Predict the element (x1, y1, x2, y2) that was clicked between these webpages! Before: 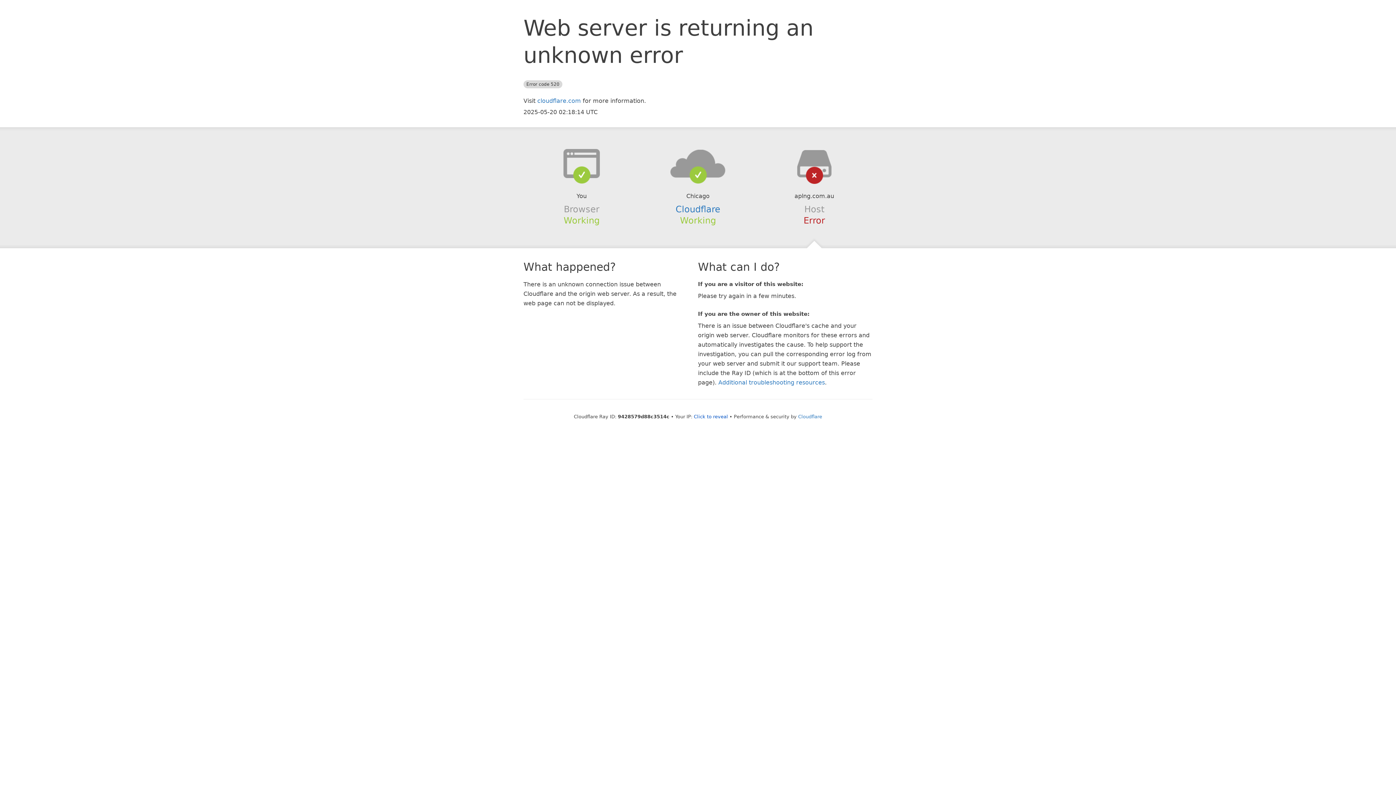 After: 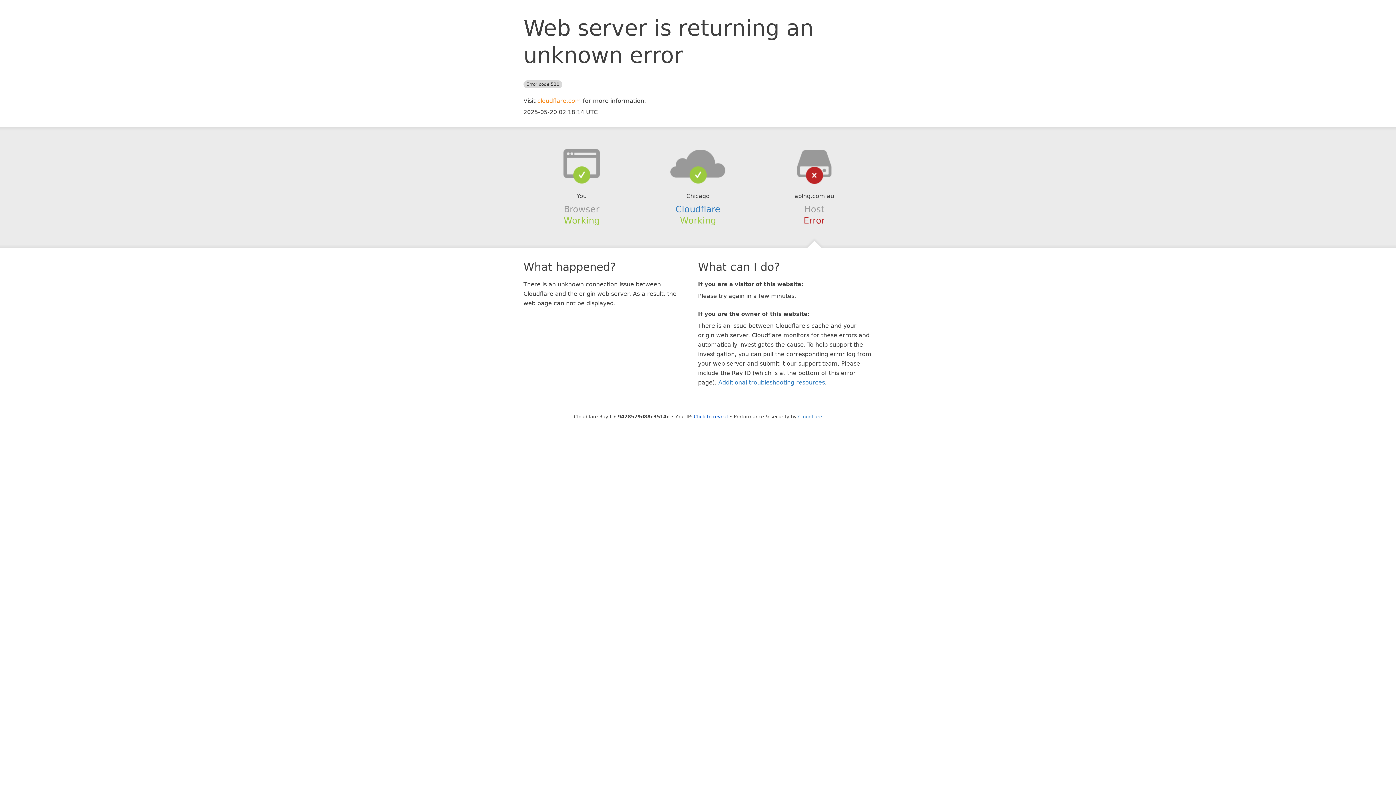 Action: label: cloudflare.com bbox: (537, 97, 581, 104)